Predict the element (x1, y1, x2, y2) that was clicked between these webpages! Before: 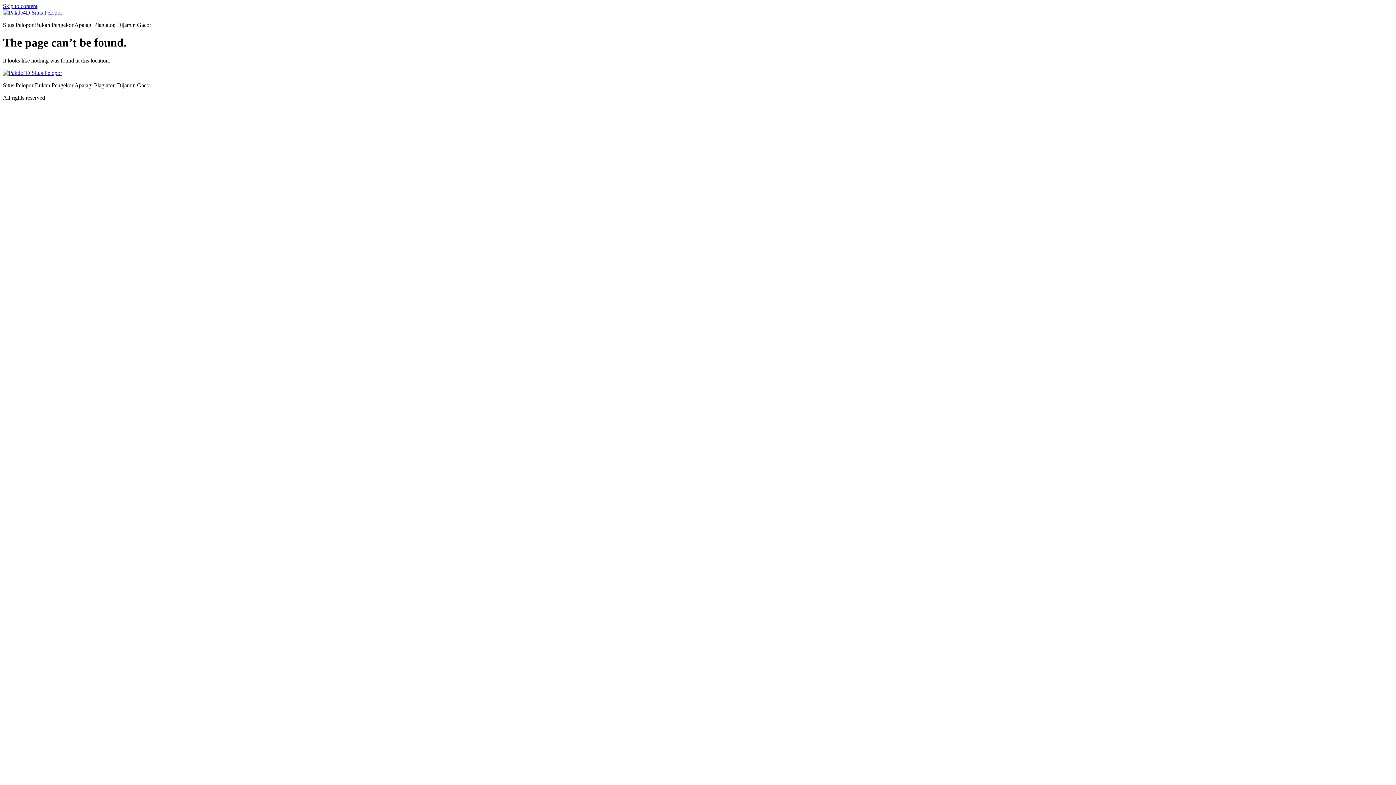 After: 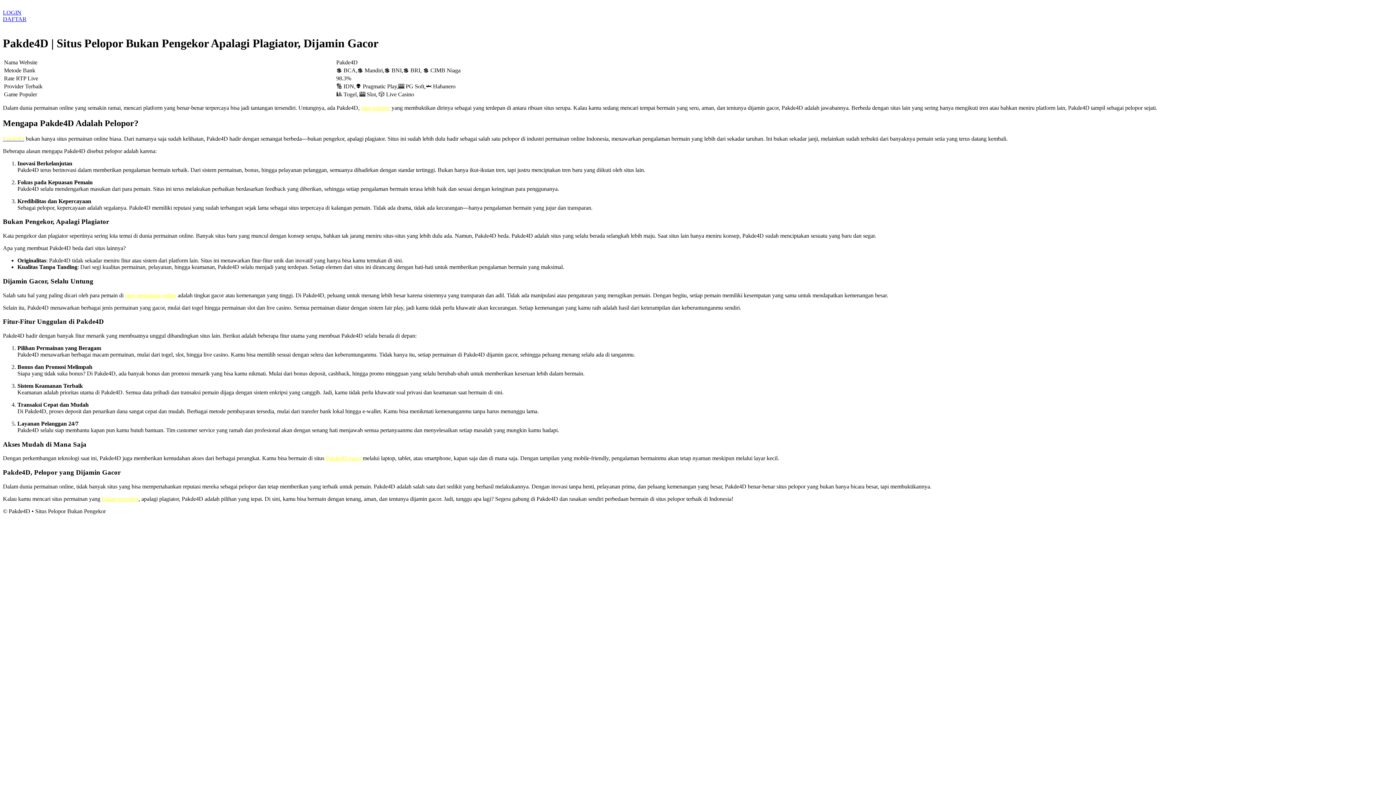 Action: bbox: (2, 9, 62, 15)